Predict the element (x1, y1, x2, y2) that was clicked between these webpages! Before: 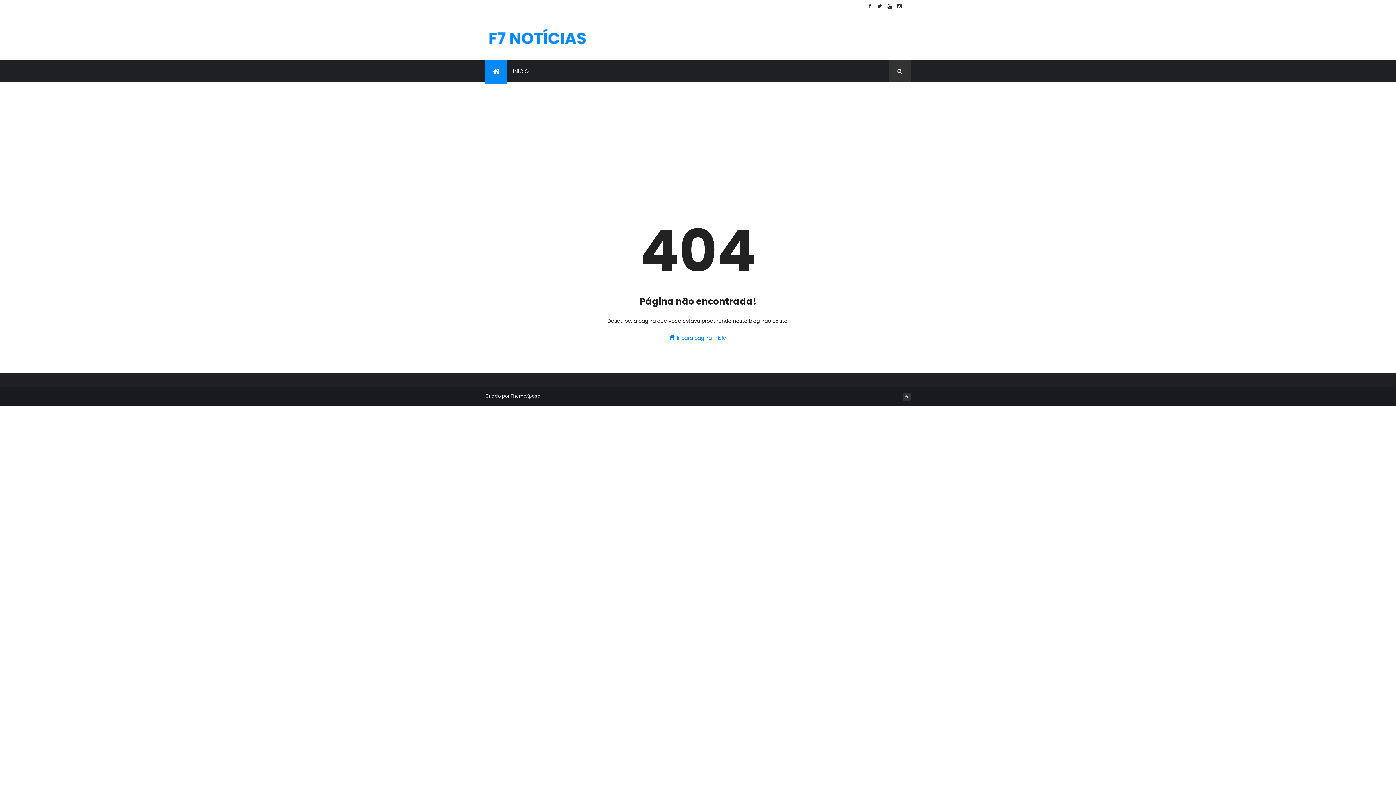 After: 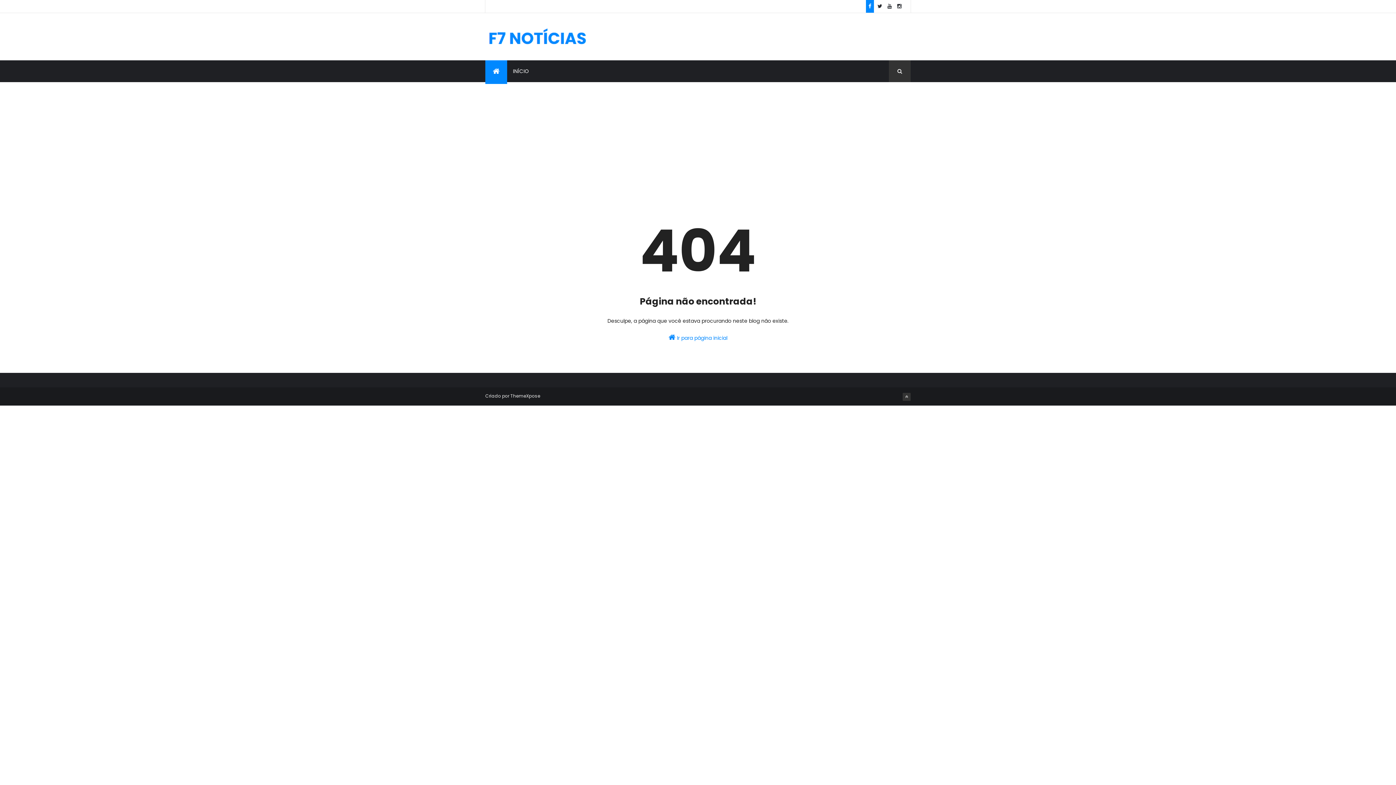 Action: bbox: (866, 0, 874, 12)